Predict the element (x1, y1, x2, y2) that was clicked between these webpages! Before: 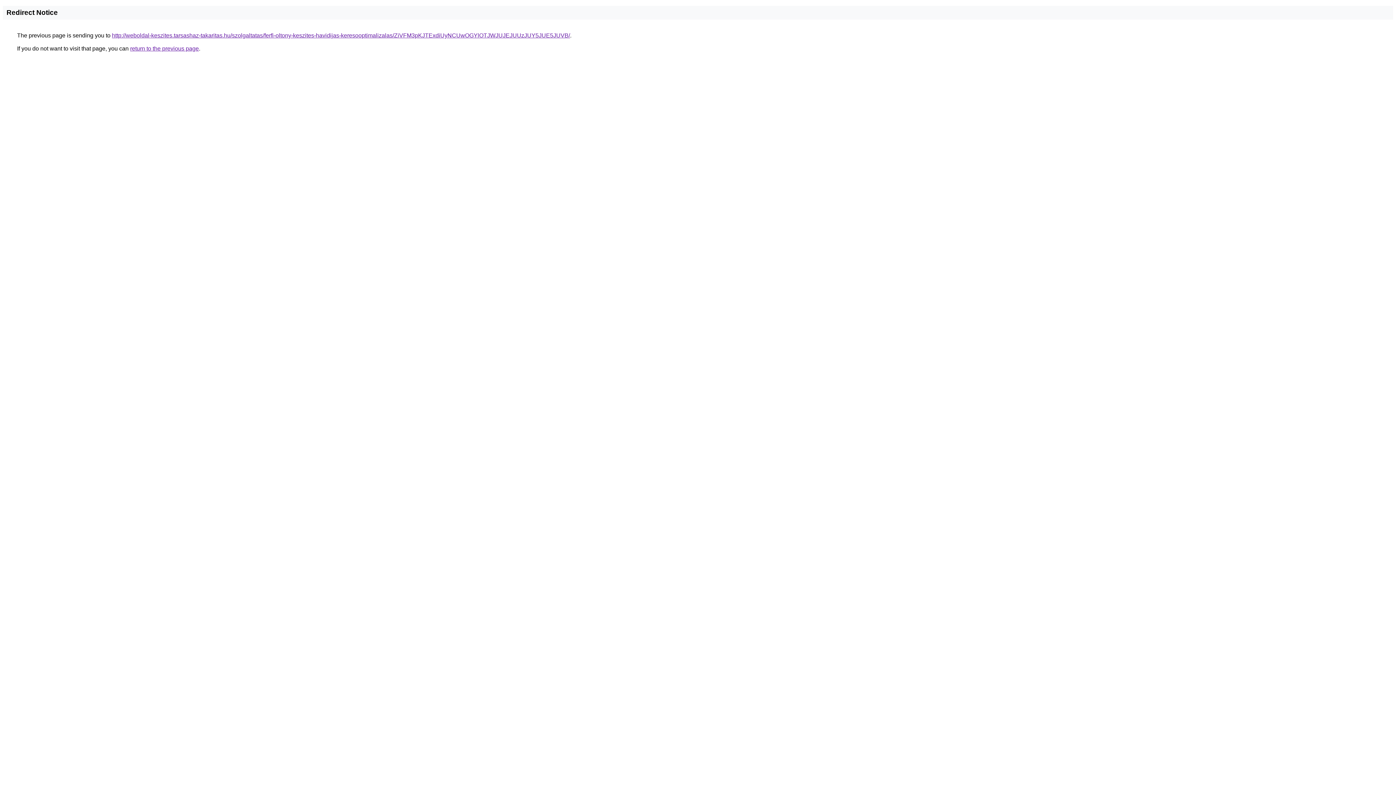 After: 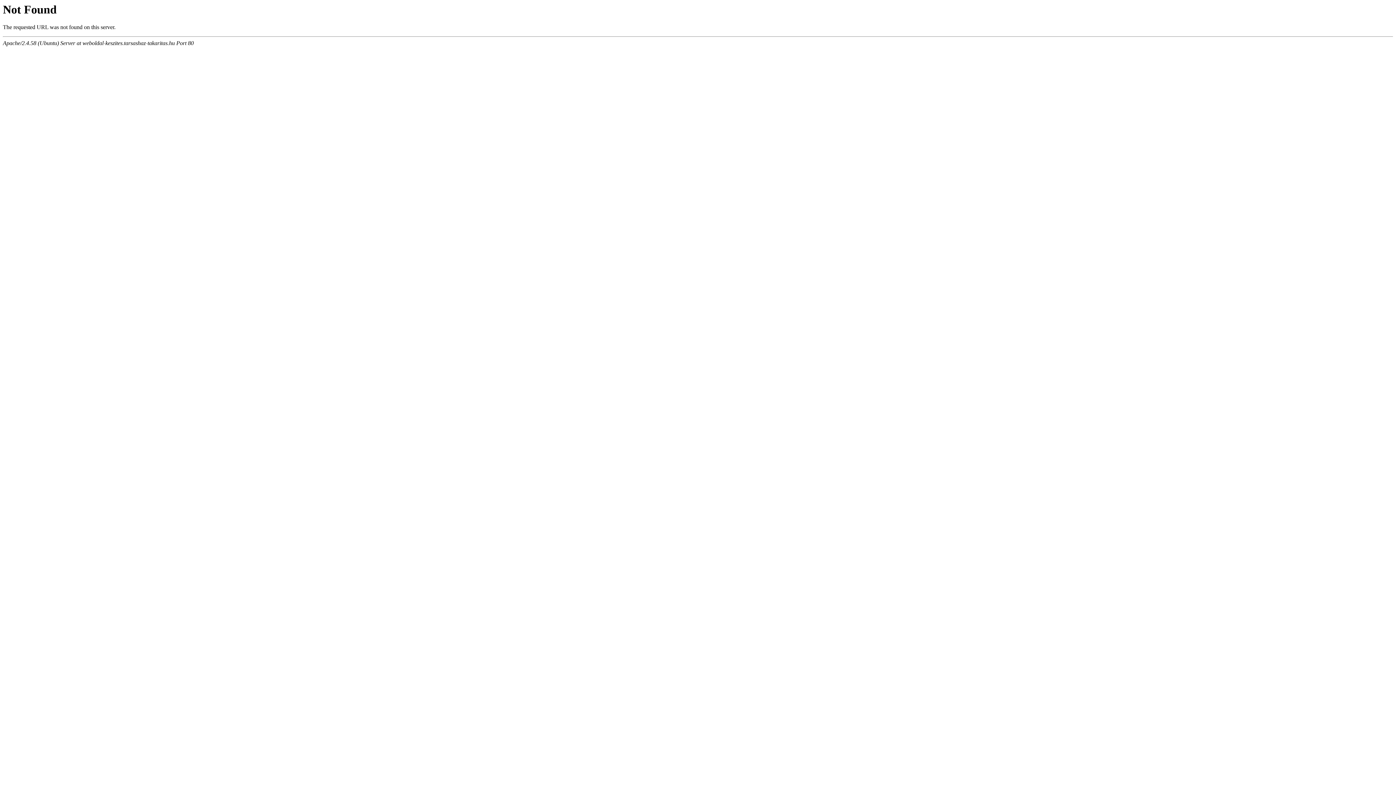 Action: bbox: (112, 32, 570, 38) label: http://weboldal-keszites.tarsashaz-takaritas.hu/szolgaltatas/ferfi-oltony-keszites-havidijas-keresooptimalizalas/ZiVFM3pKJTExdiUyNCUwOGYlOTJWJUJEJUUzJUY5JUE5JUVB/